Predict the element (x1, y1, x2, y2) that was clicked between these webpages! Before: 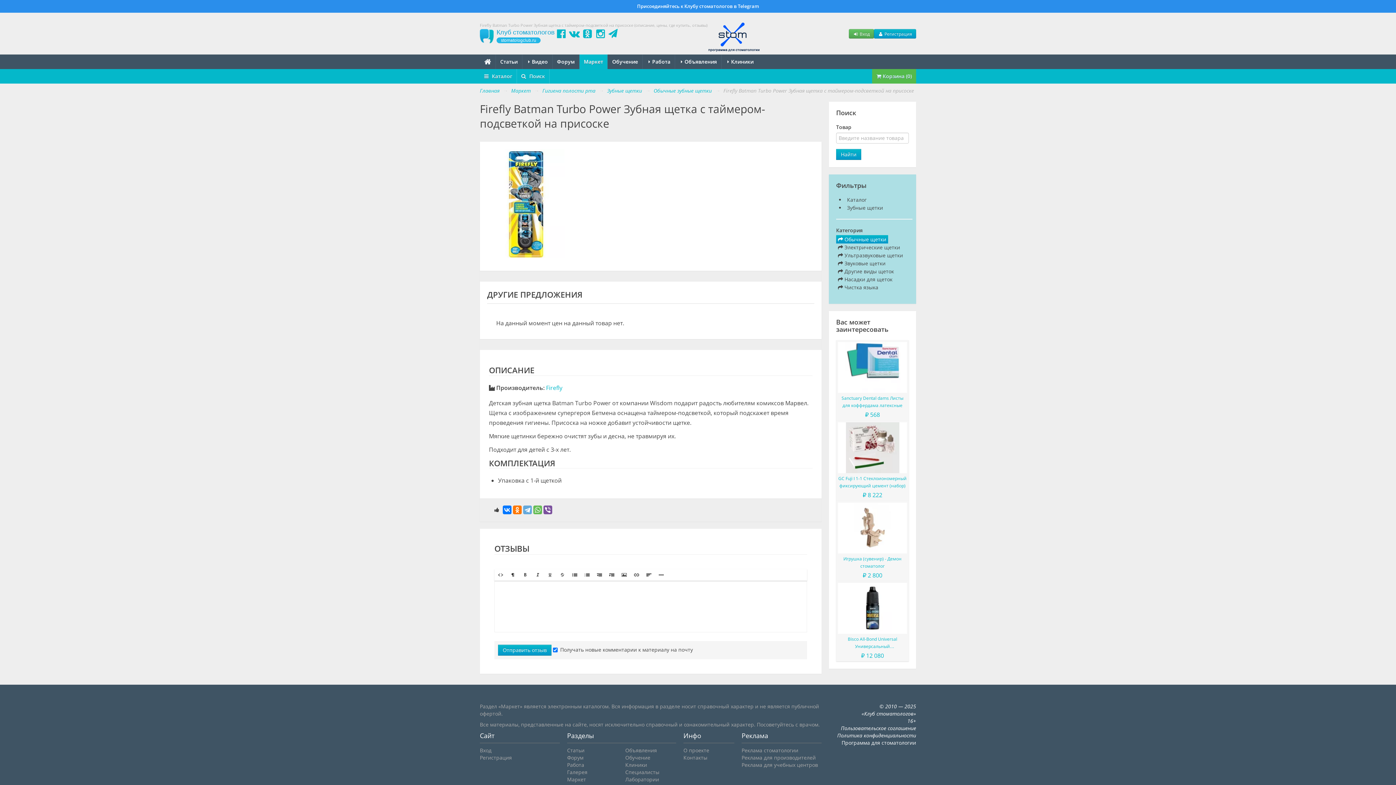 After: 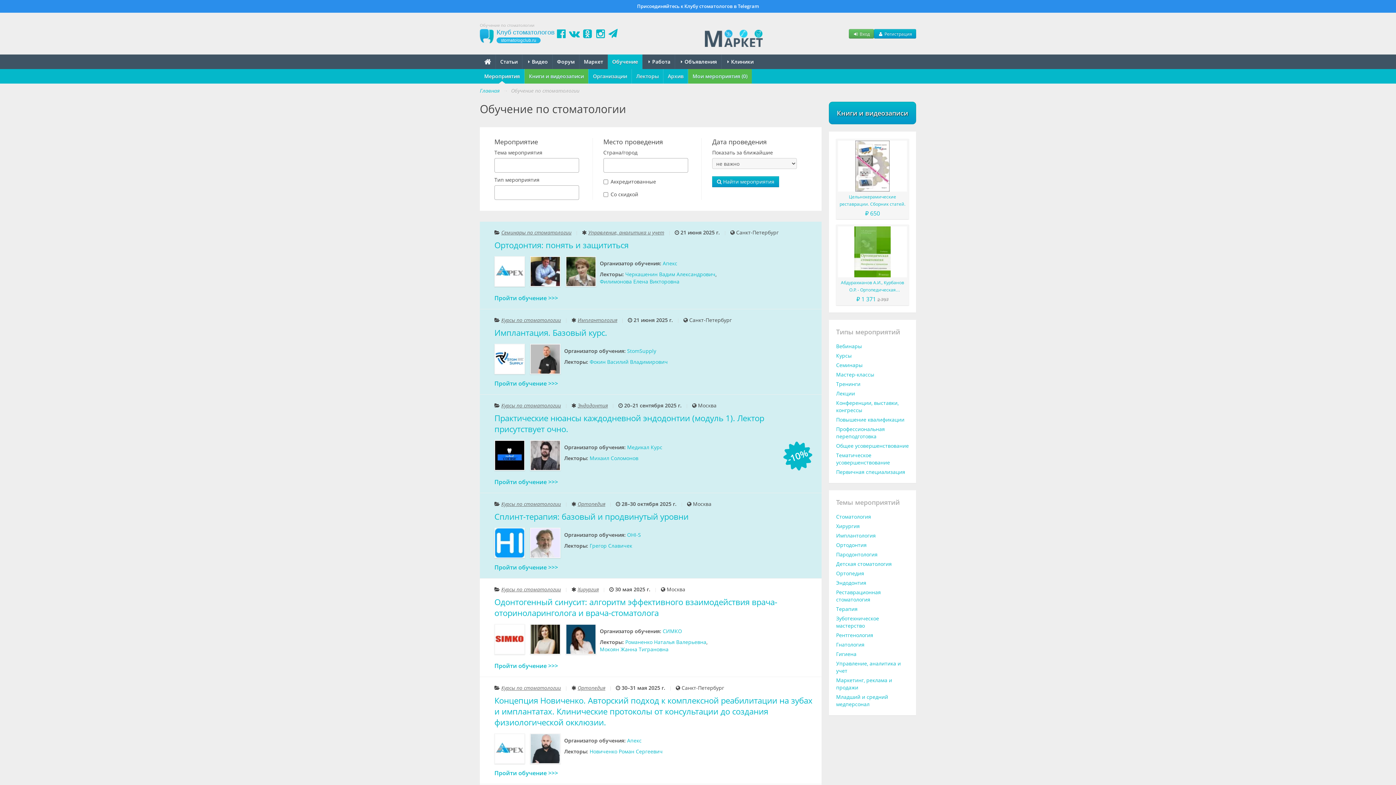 Action: label: Обучение bbox: (625, 754, 650, 761)